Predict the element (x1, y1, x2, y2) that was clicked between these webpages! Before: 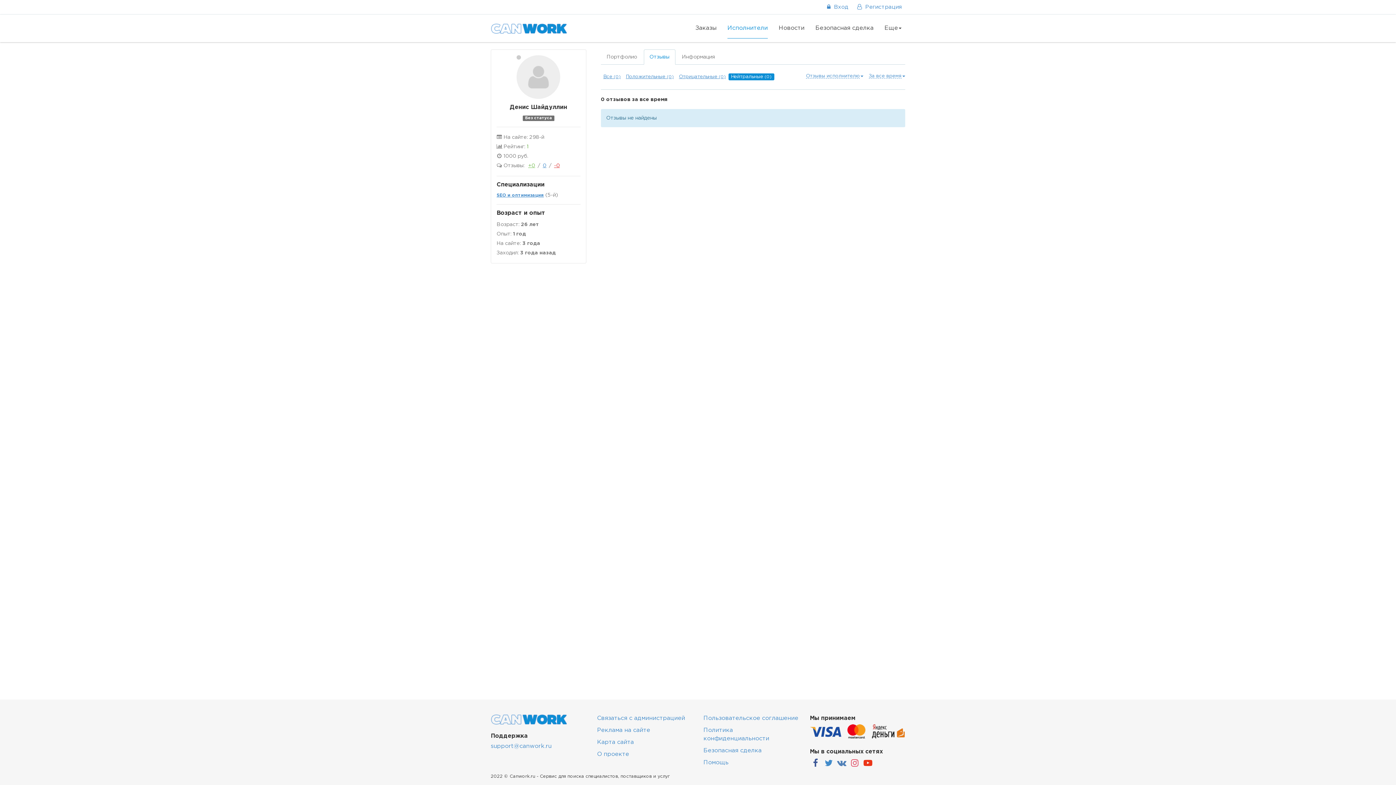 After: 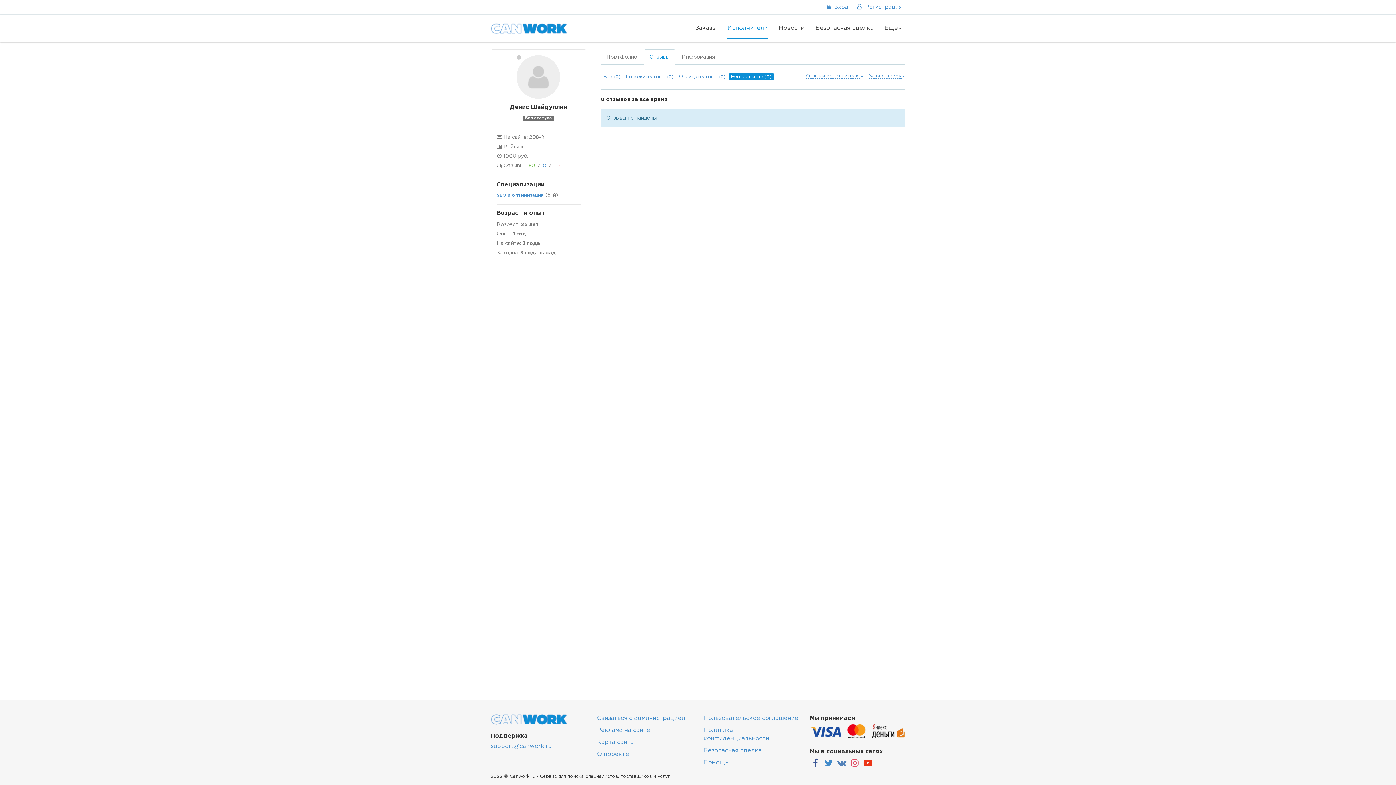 Action: label: Нейтральные (0) bbox: (728, 73, 774, 80)